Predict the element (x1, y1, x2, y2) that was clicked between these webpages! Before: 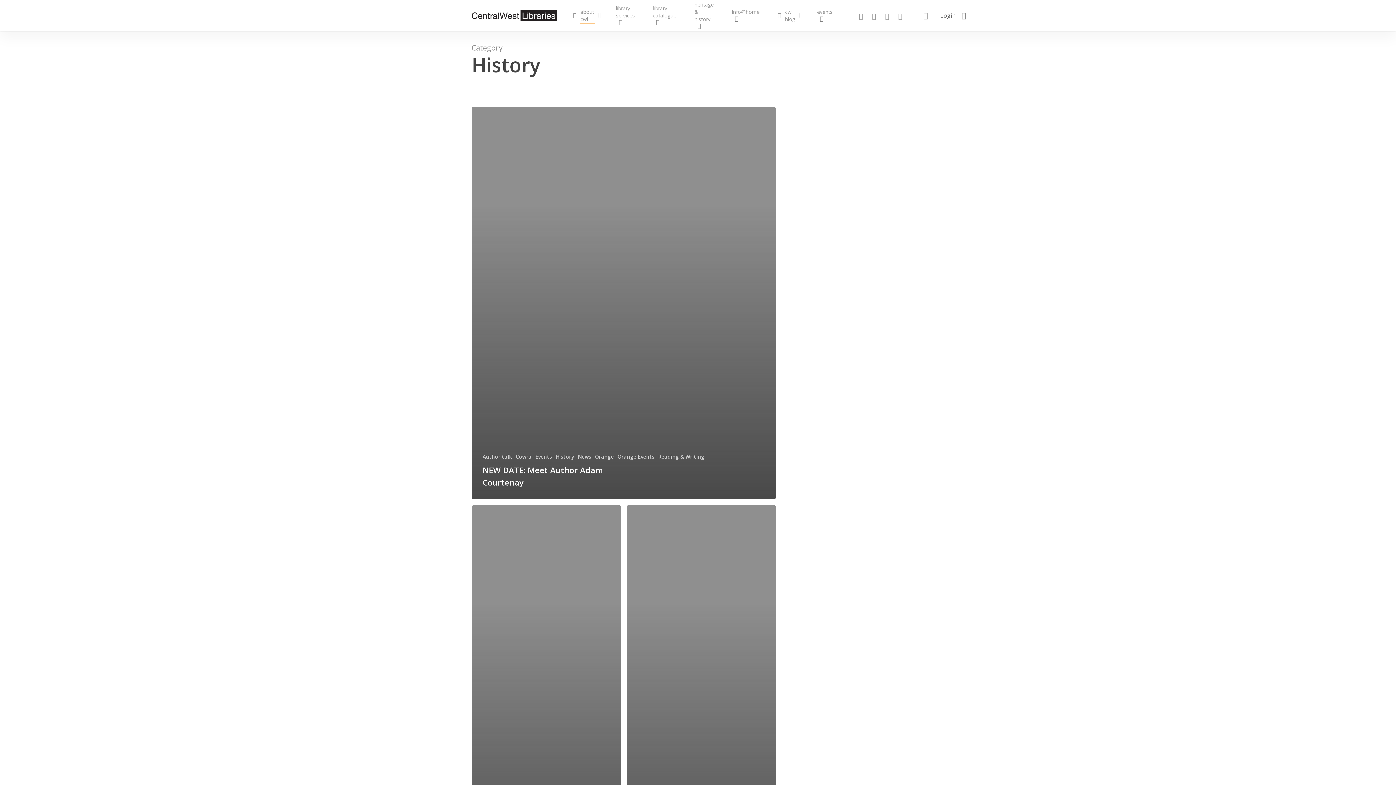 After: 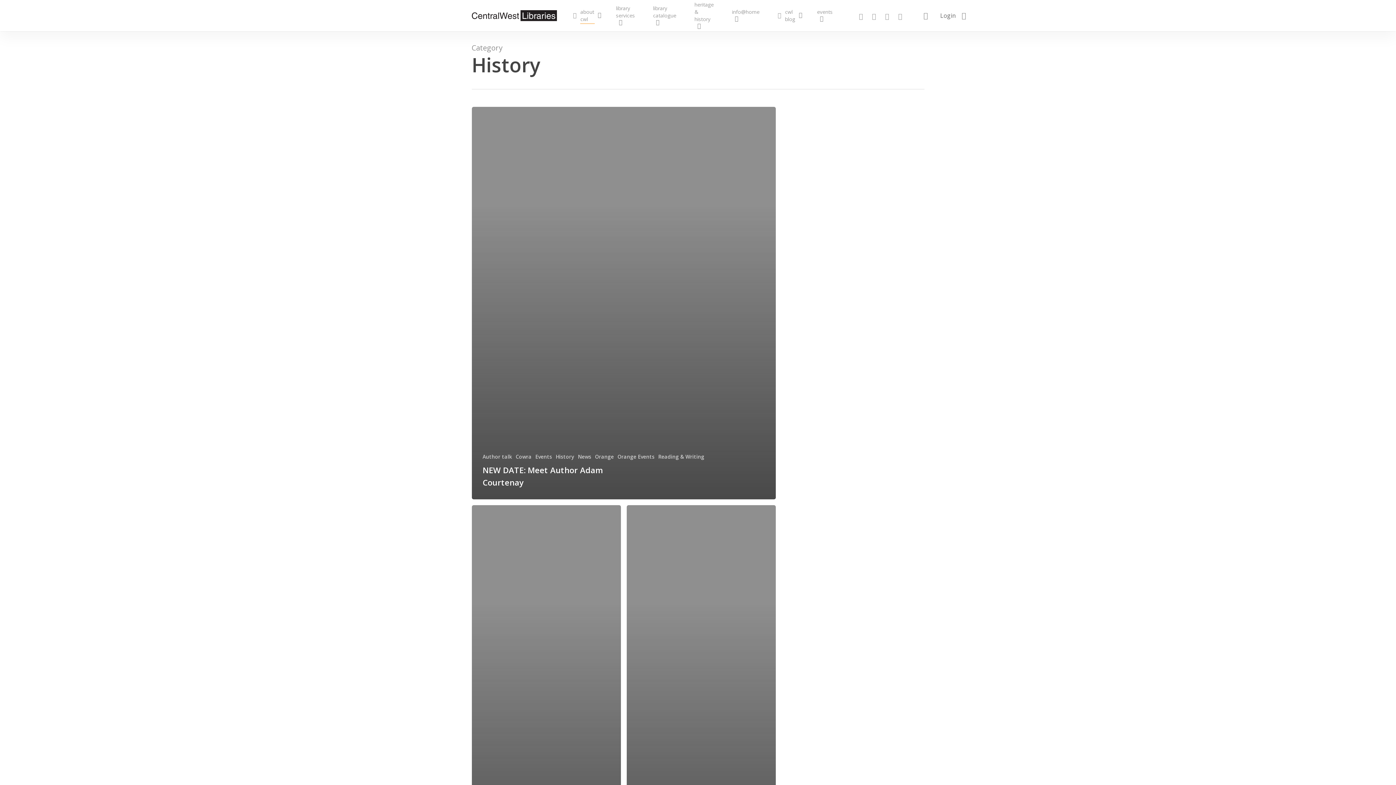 Action: bbox: (880, 11, 893, 19) label: phone